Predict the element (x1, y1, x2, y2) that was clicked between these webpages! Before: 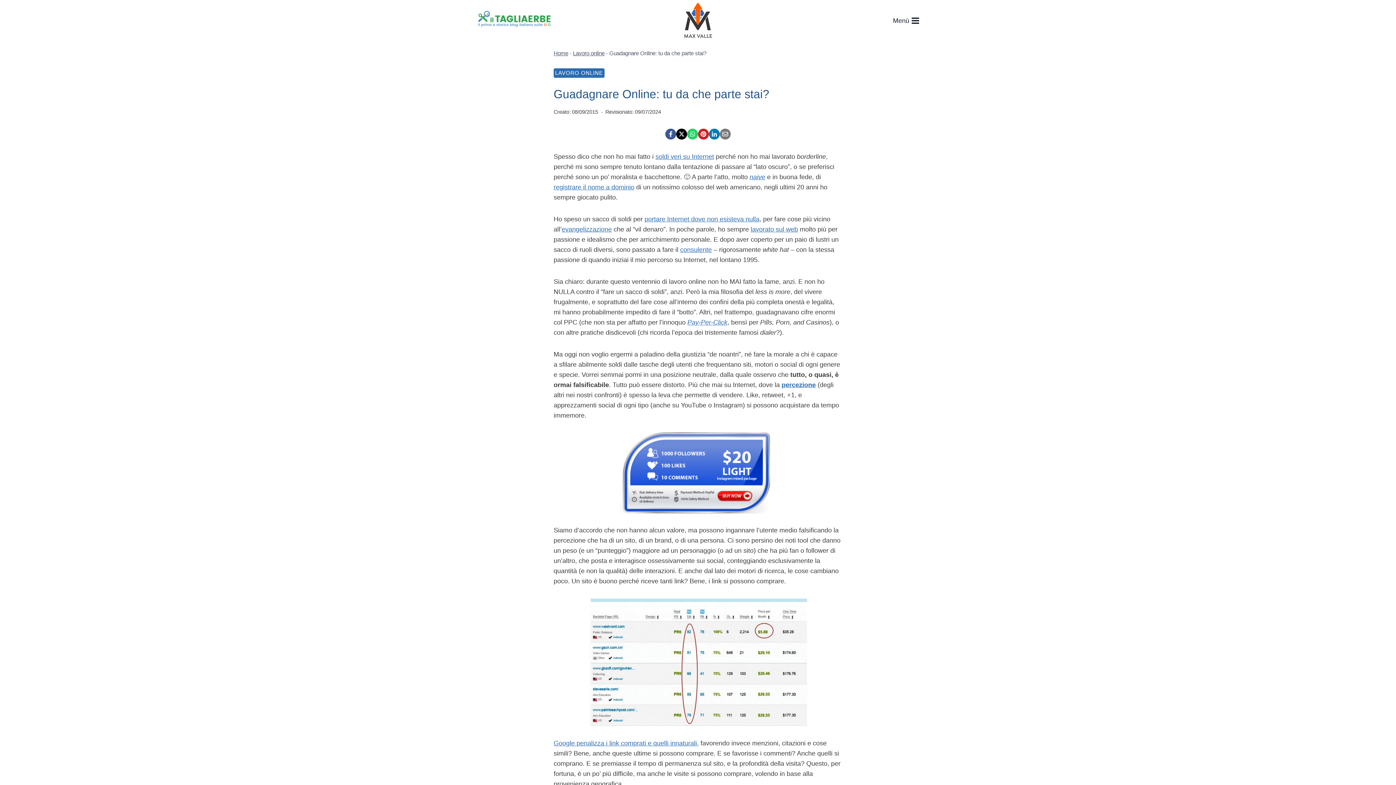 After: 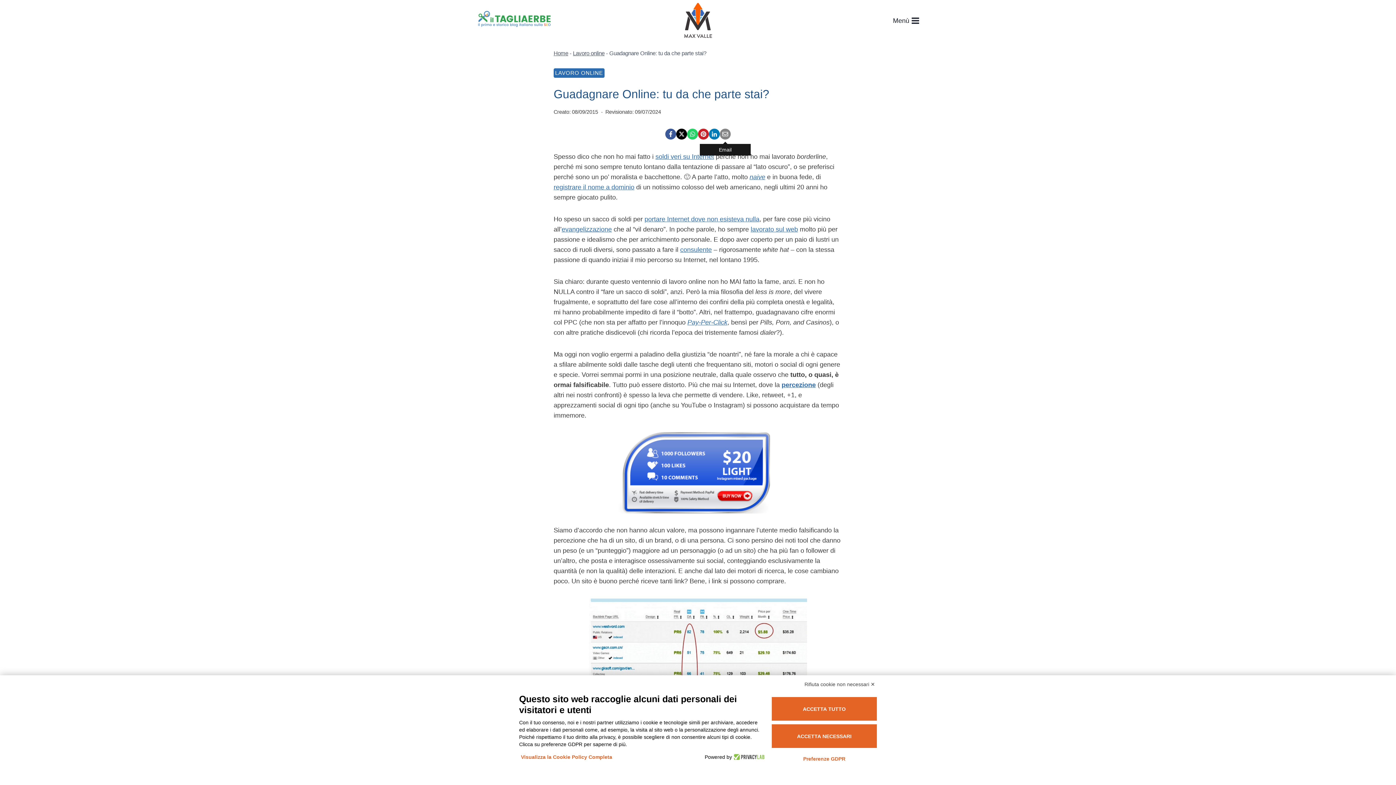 Action: label:  Email bbox: (720, 128, 730, 139)